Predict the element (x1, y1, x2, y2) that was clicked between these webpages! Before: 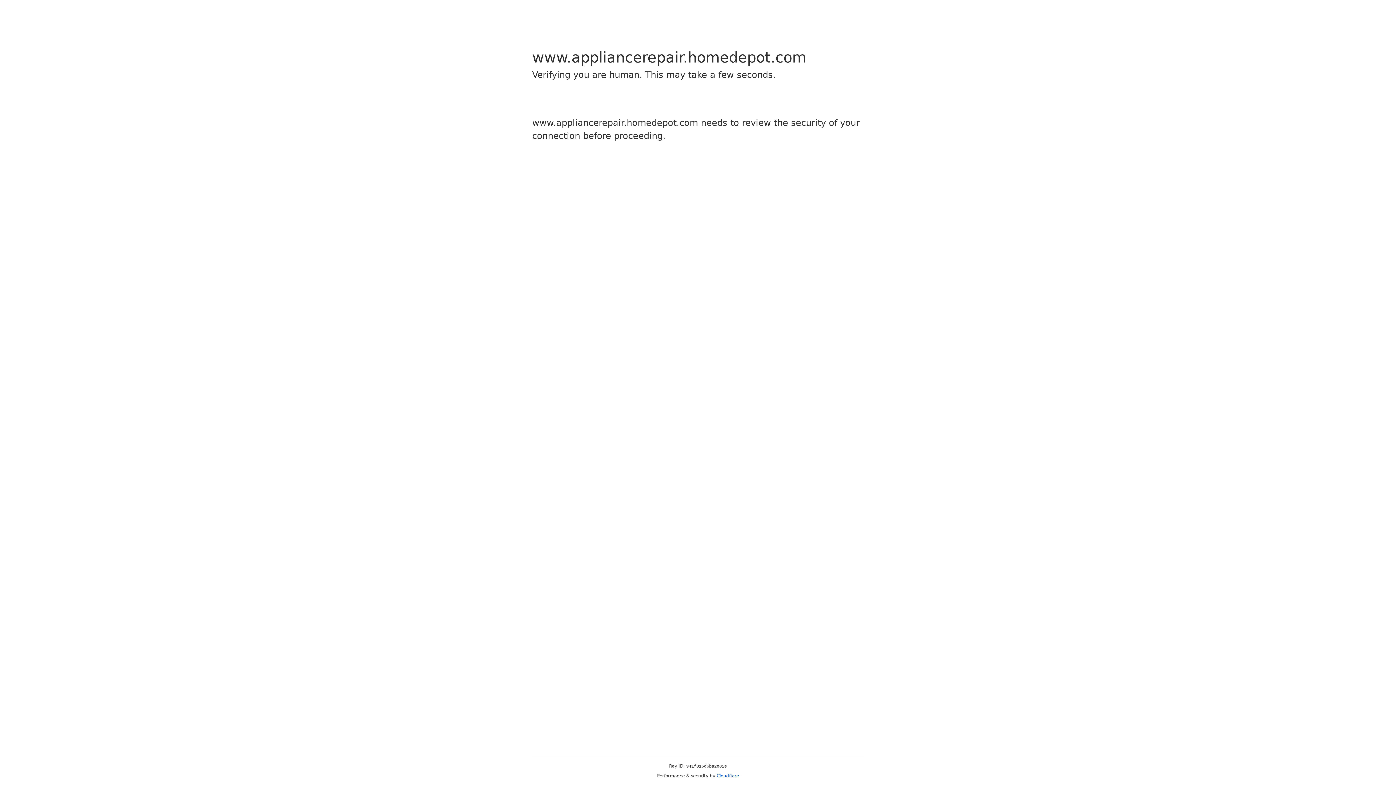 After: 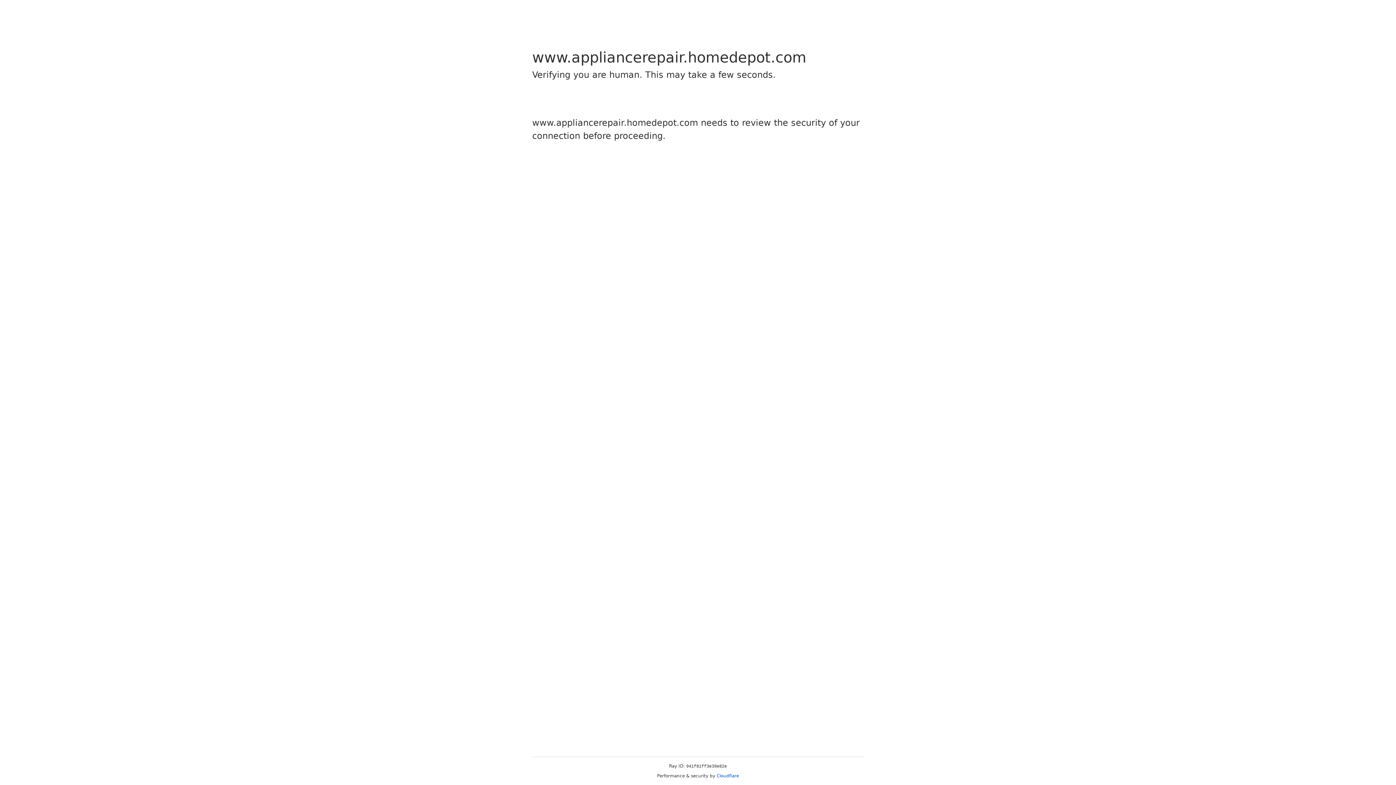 Action: bbox: (716, 773, 739, 778) label: Cloudflare